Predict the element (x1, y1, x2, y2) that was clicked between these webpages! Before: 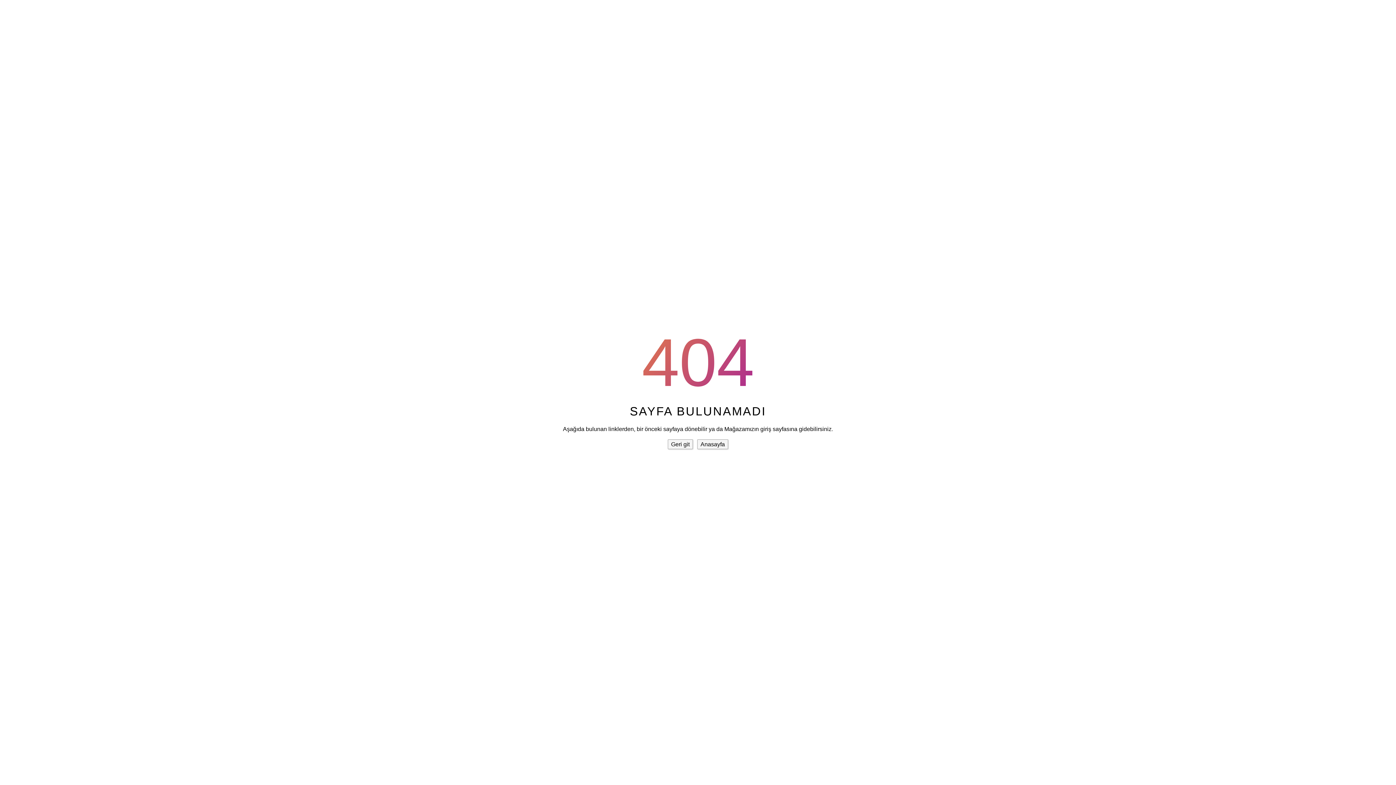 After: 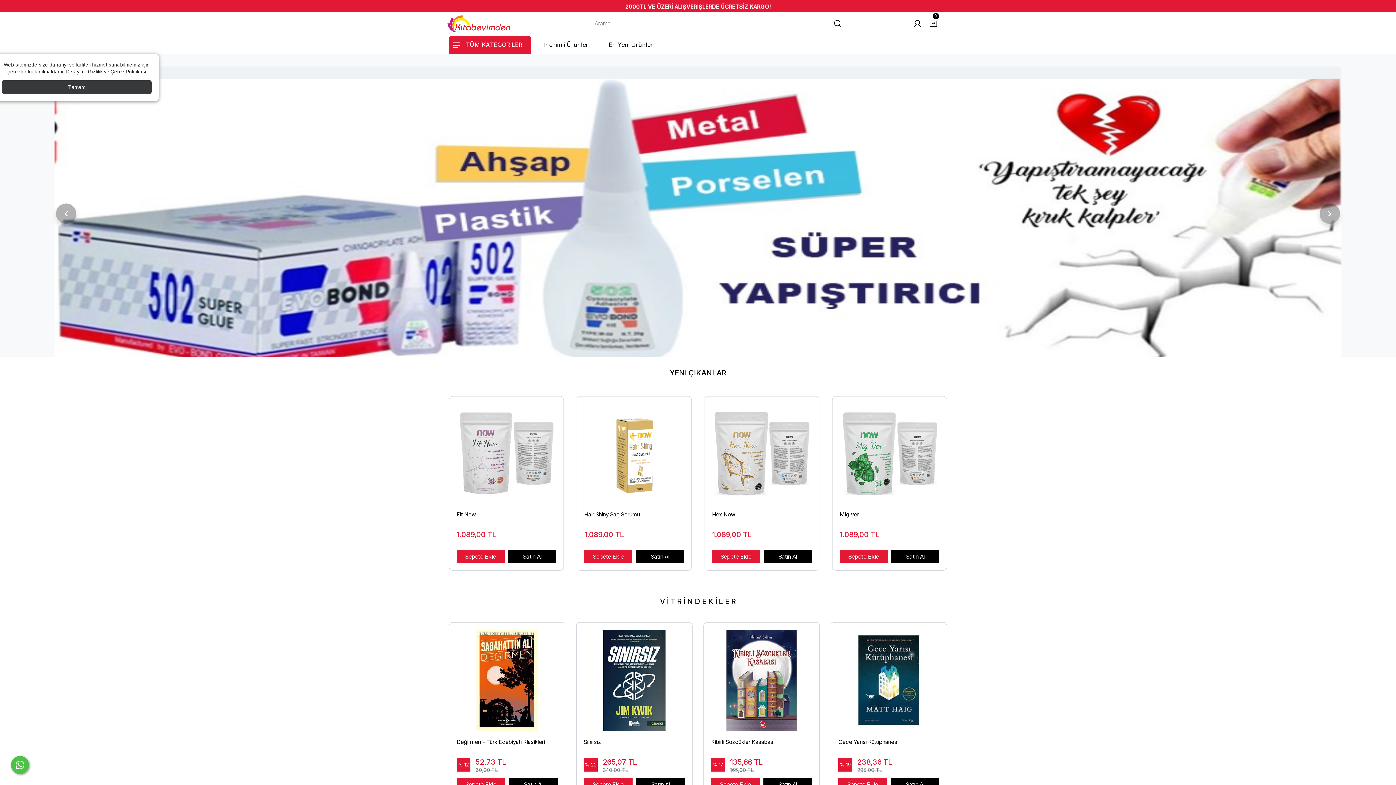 Action: bbox: (697, 439, 728, 449) label: Anasayfa